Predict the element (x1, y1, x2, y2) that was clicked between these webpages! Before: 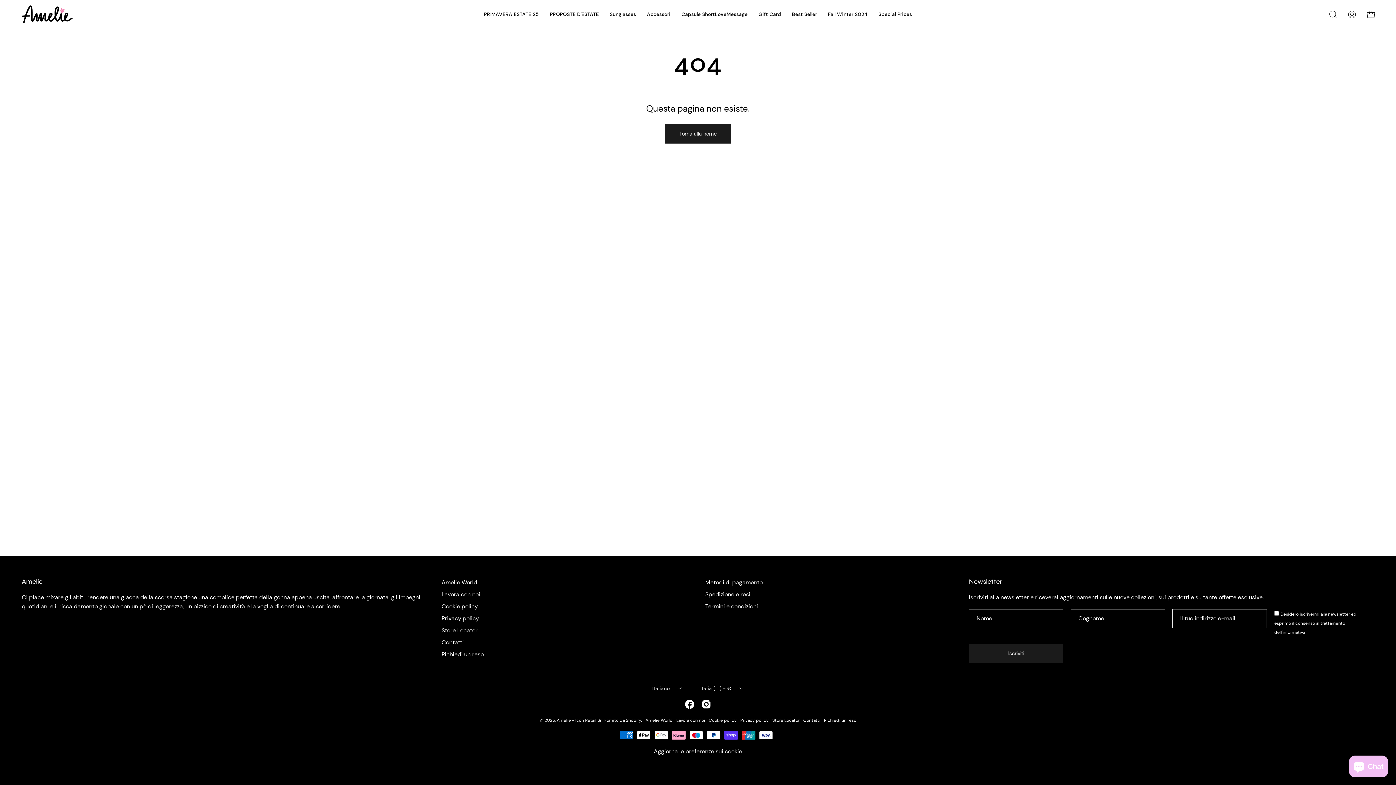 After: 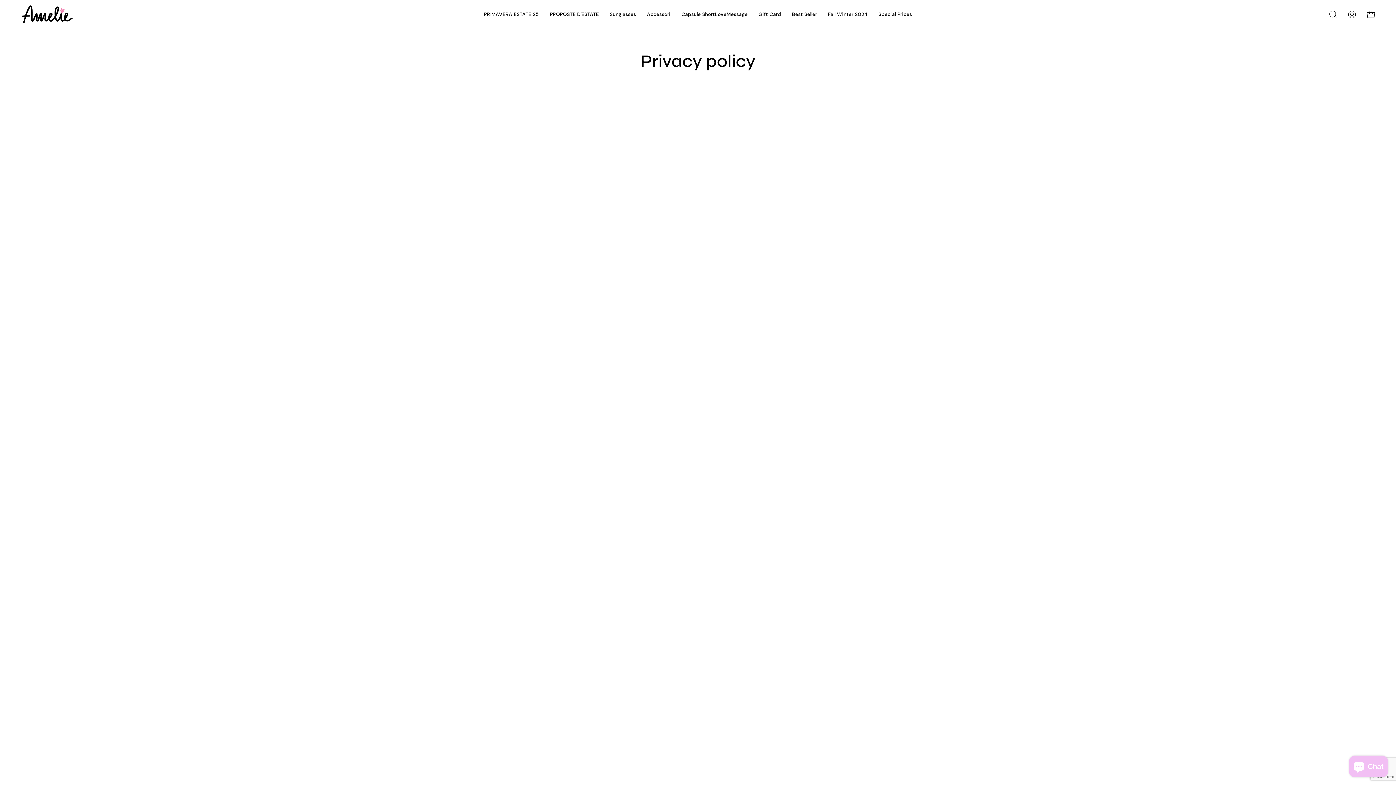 Action: bbox: (441, 614, 479, 622) label: Privacy policy